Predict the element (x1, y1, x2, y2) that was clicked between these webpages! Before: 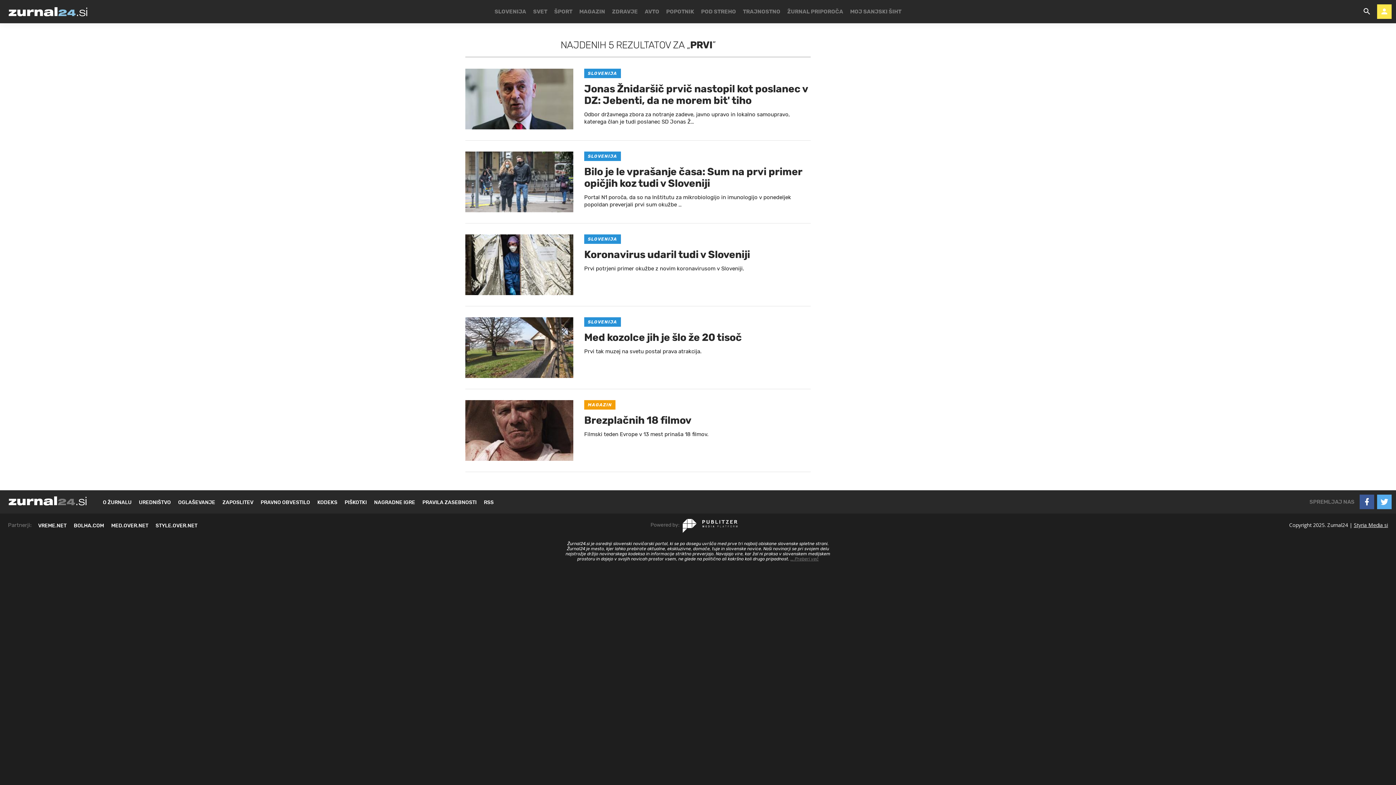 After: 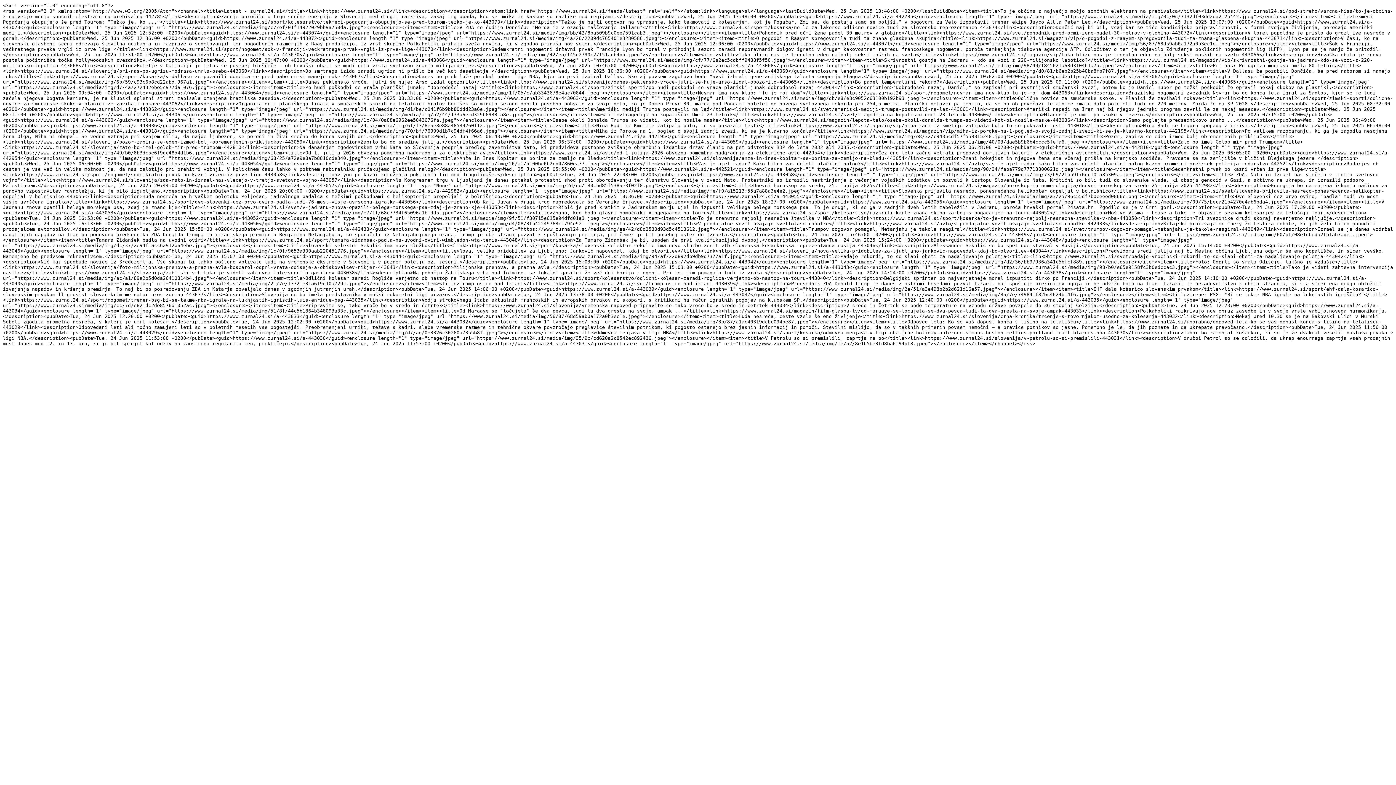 Action: label: RSS bbox: (480, 501, 497, 505)